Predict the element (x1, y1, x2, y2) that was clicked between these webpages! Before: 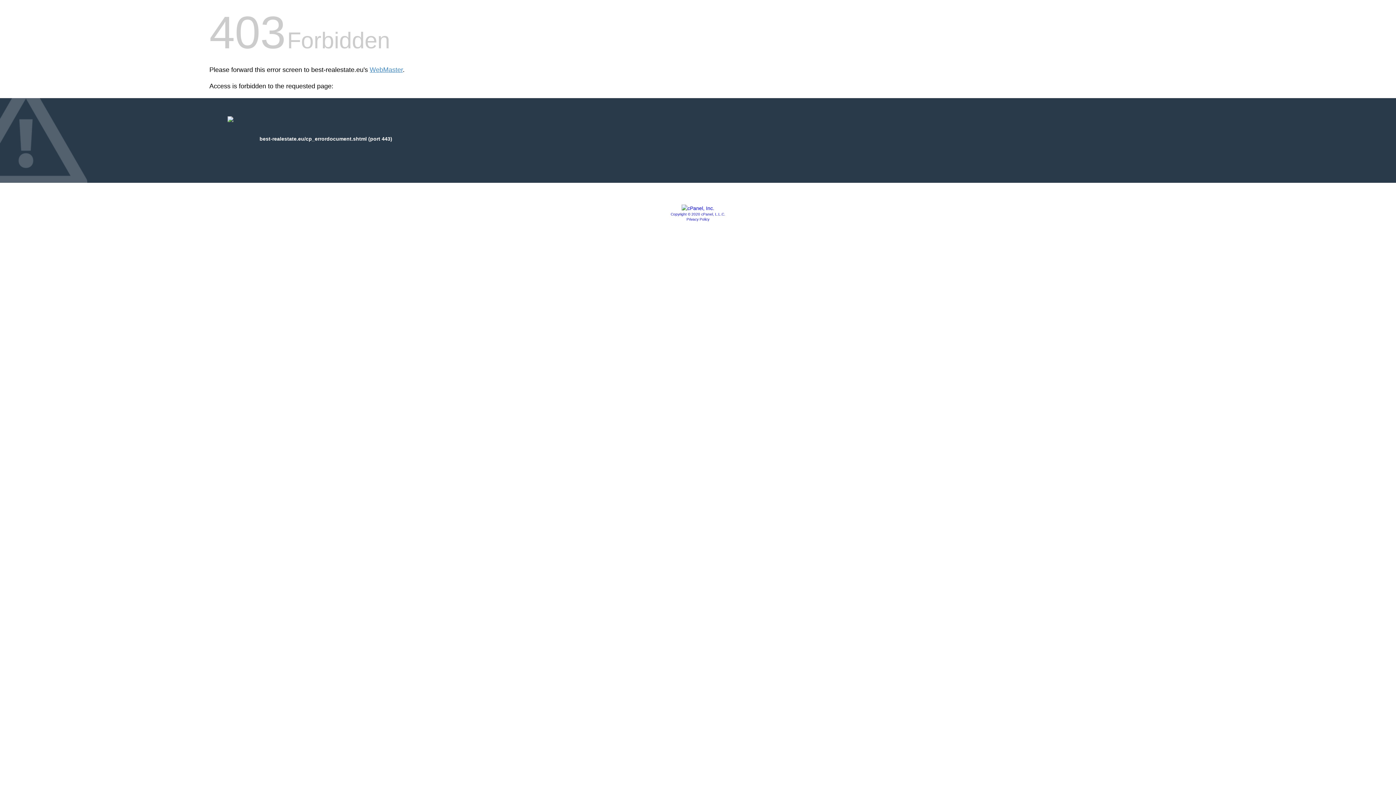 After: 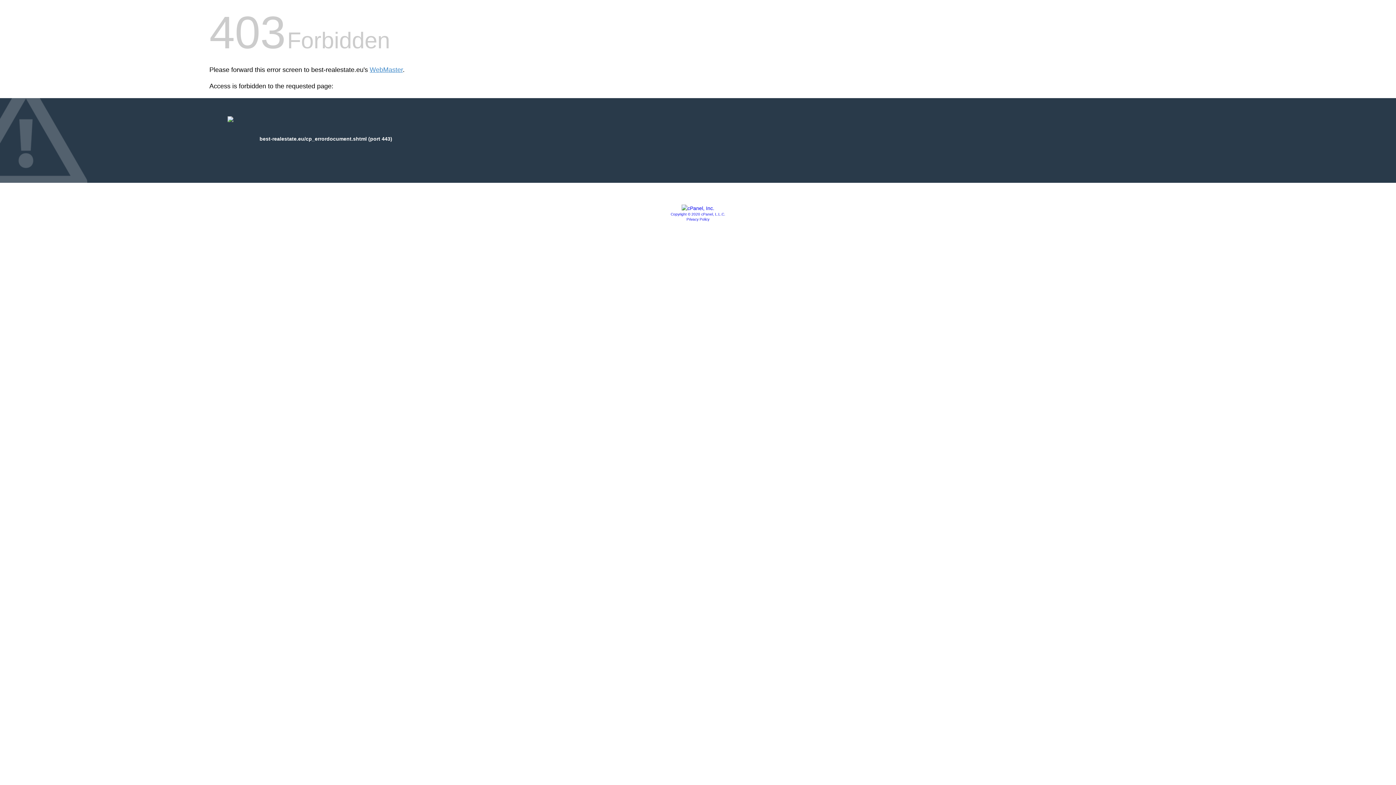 Action: bbox: (686, 217, 709, 221) label: Privacy Policy